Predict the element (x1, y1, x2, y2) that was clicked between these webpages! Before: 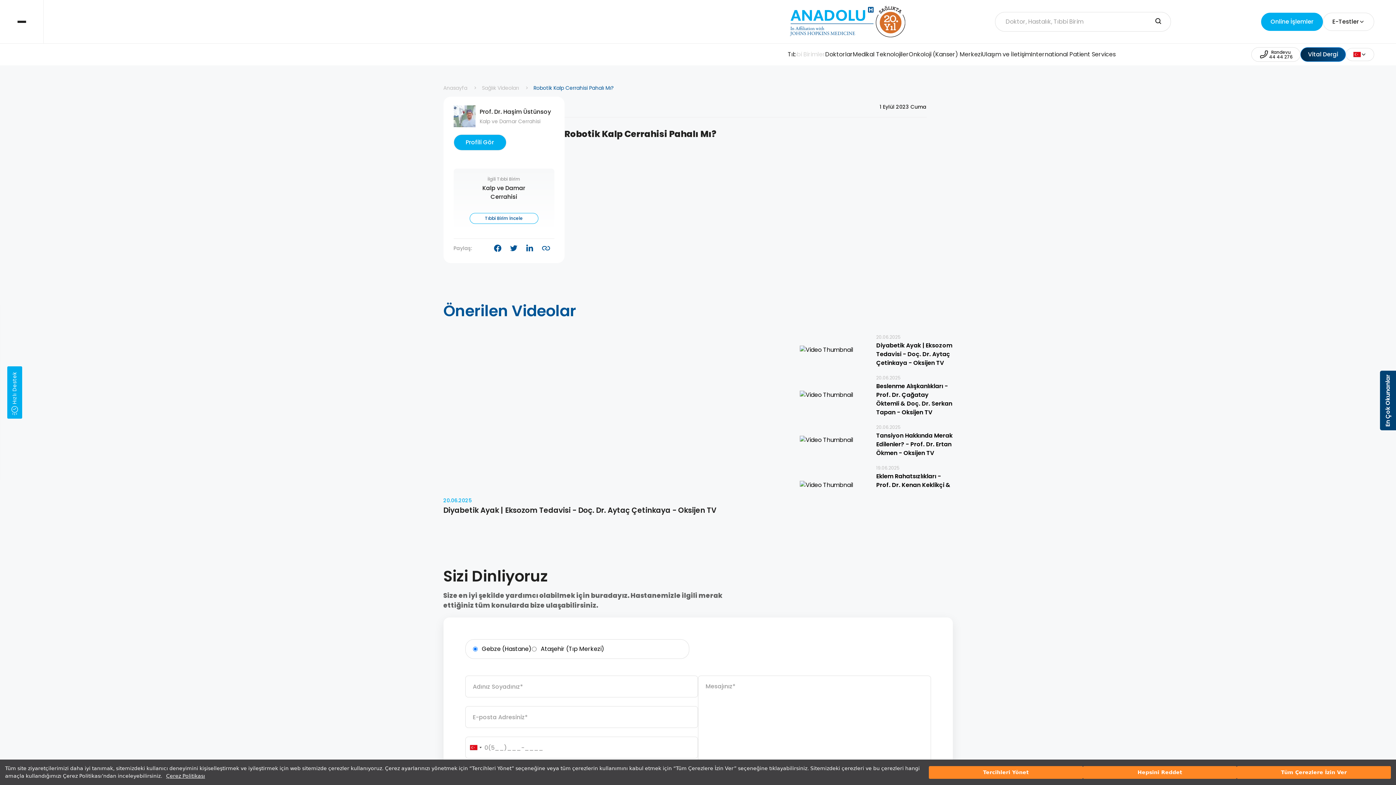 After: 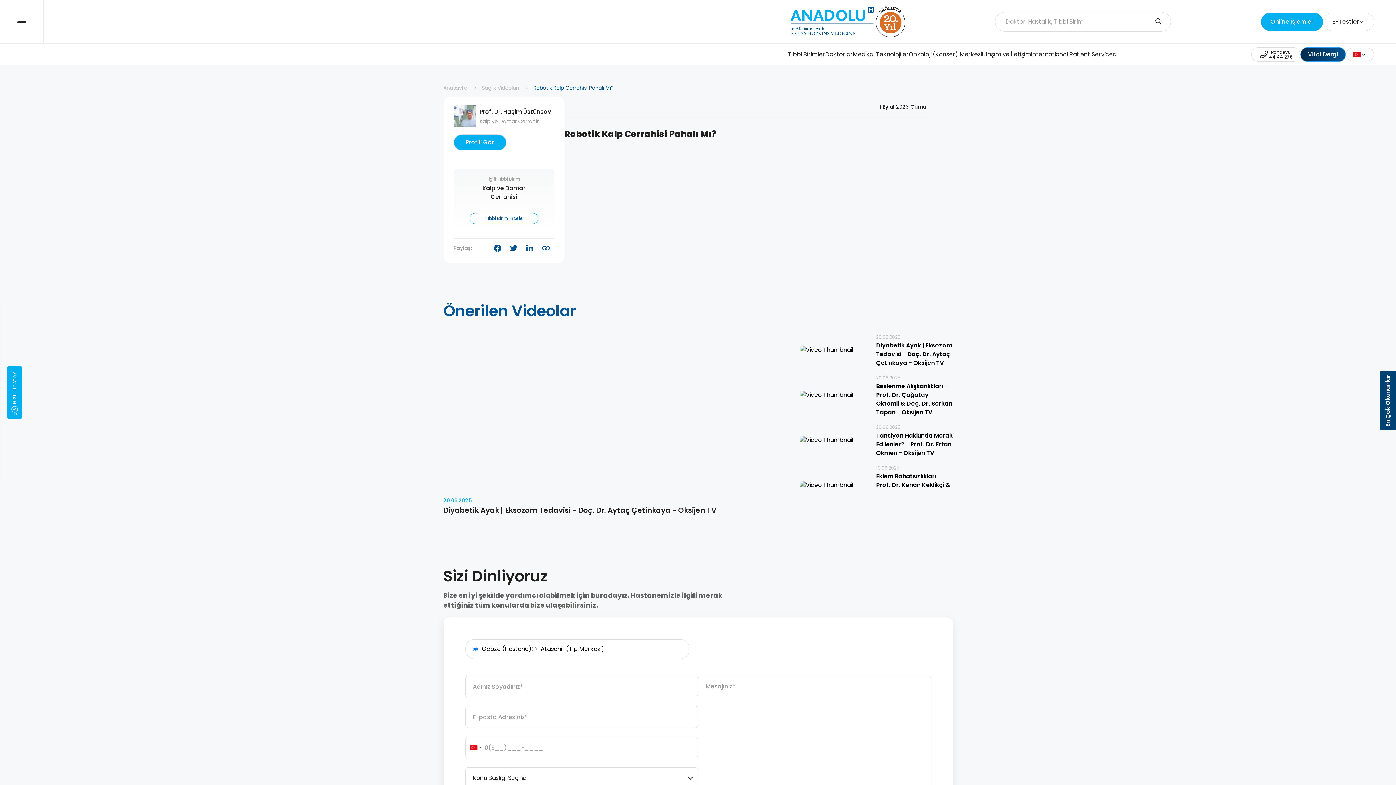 Action: label: Tüm Çerezlere İzin Ver bbox: (1237, 766, 1391, 779)